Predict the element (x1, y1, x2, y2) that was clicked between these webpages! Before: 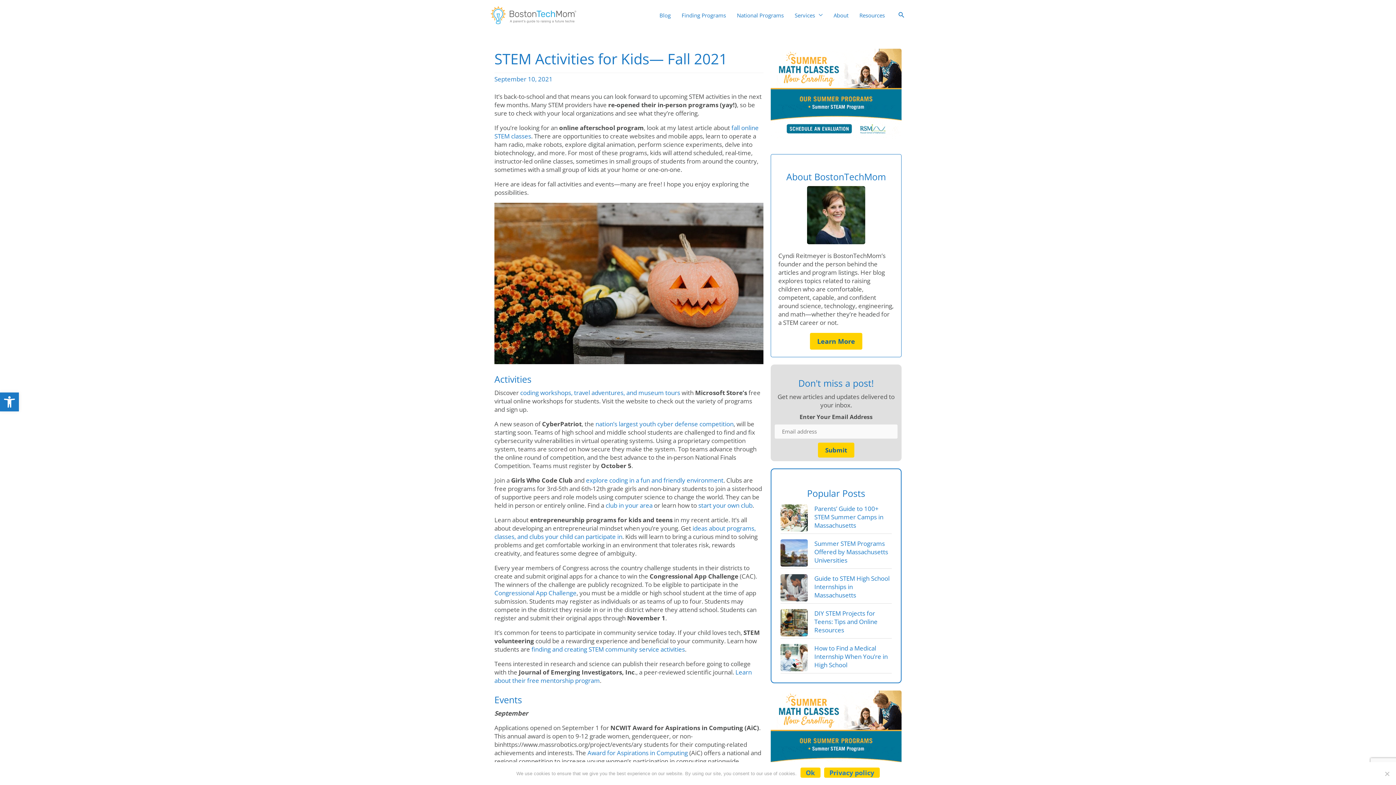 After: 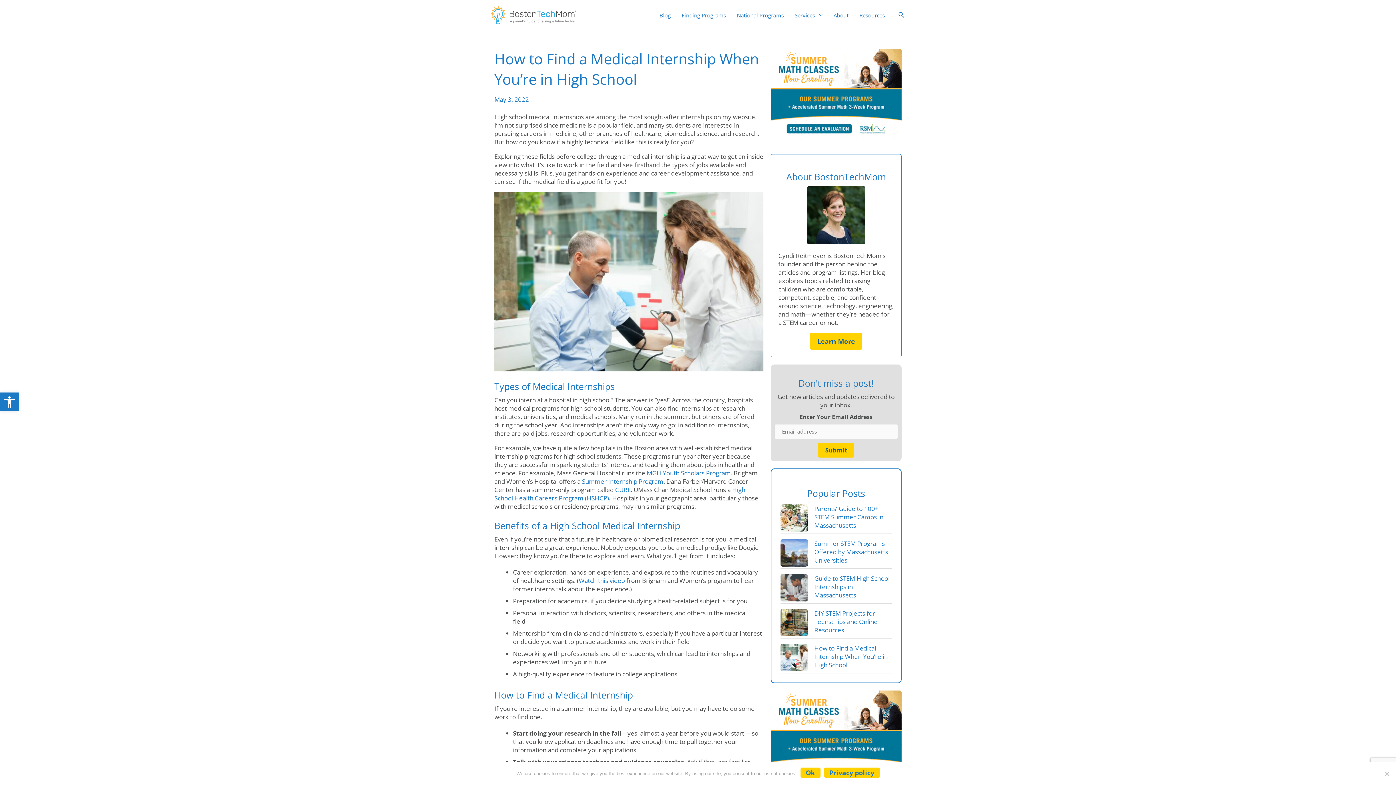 Action: label: How to Find a Medical Internship When You’re in High School bbox: (814, 644, 887, 669)